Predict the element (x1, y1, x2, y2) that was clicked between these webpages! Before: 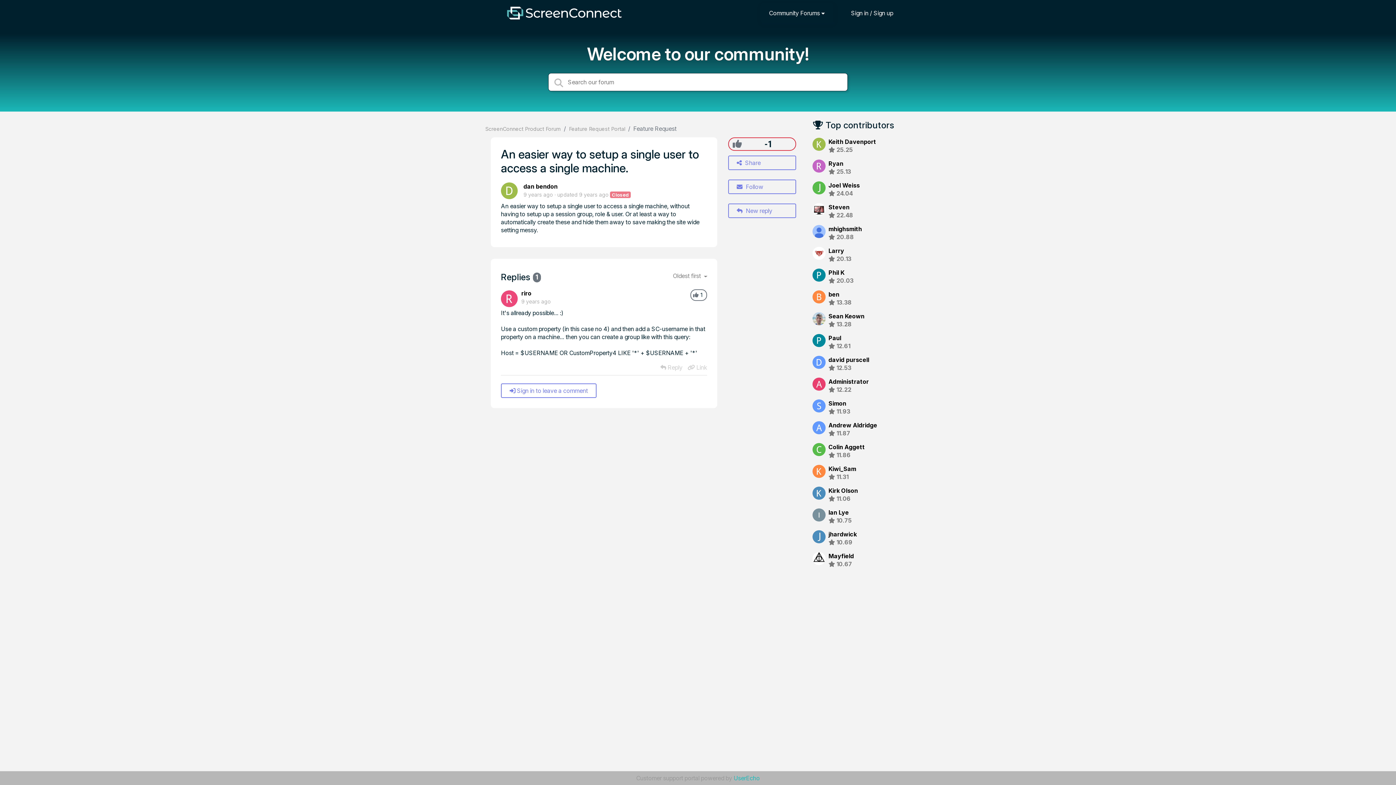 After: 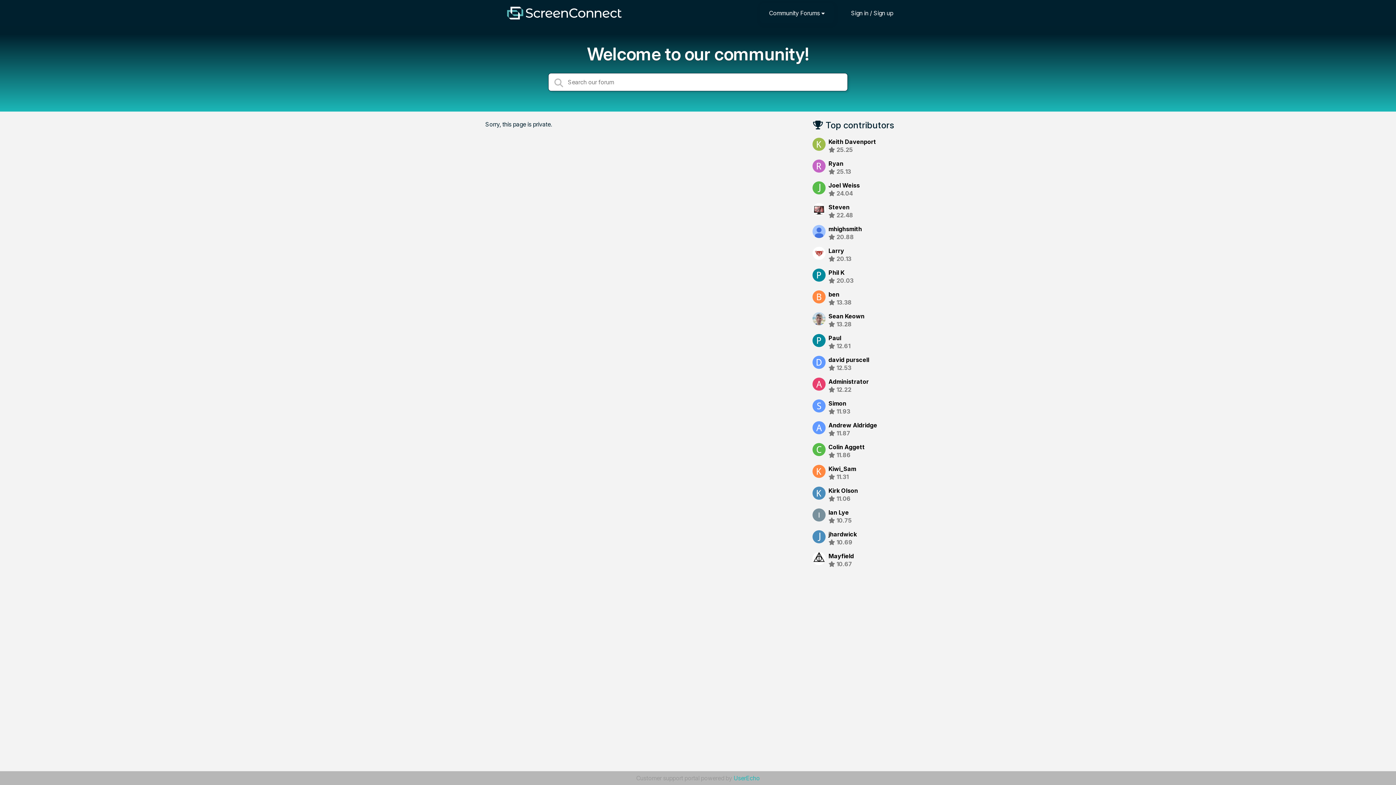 Action: label: dan bendon bbox: (523, 182, 557, 190)